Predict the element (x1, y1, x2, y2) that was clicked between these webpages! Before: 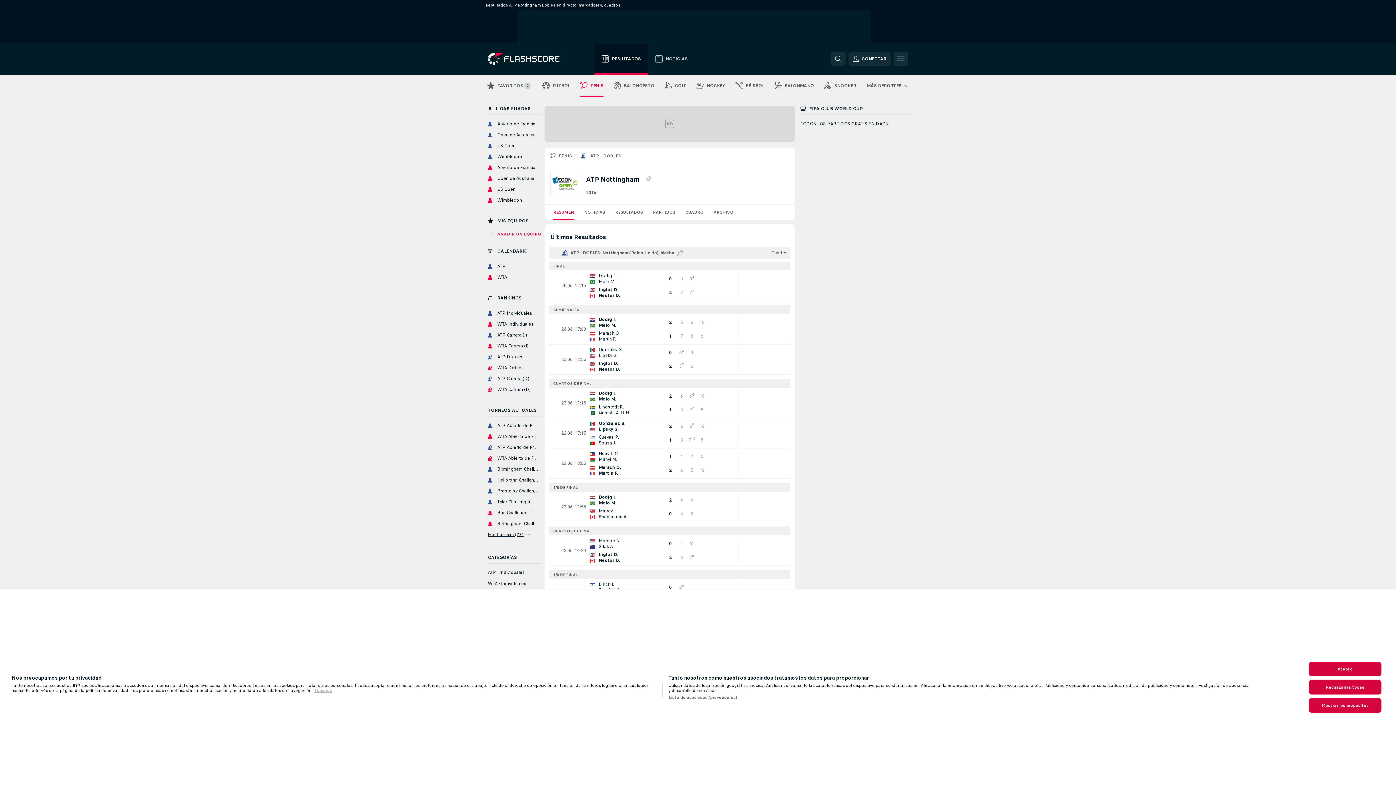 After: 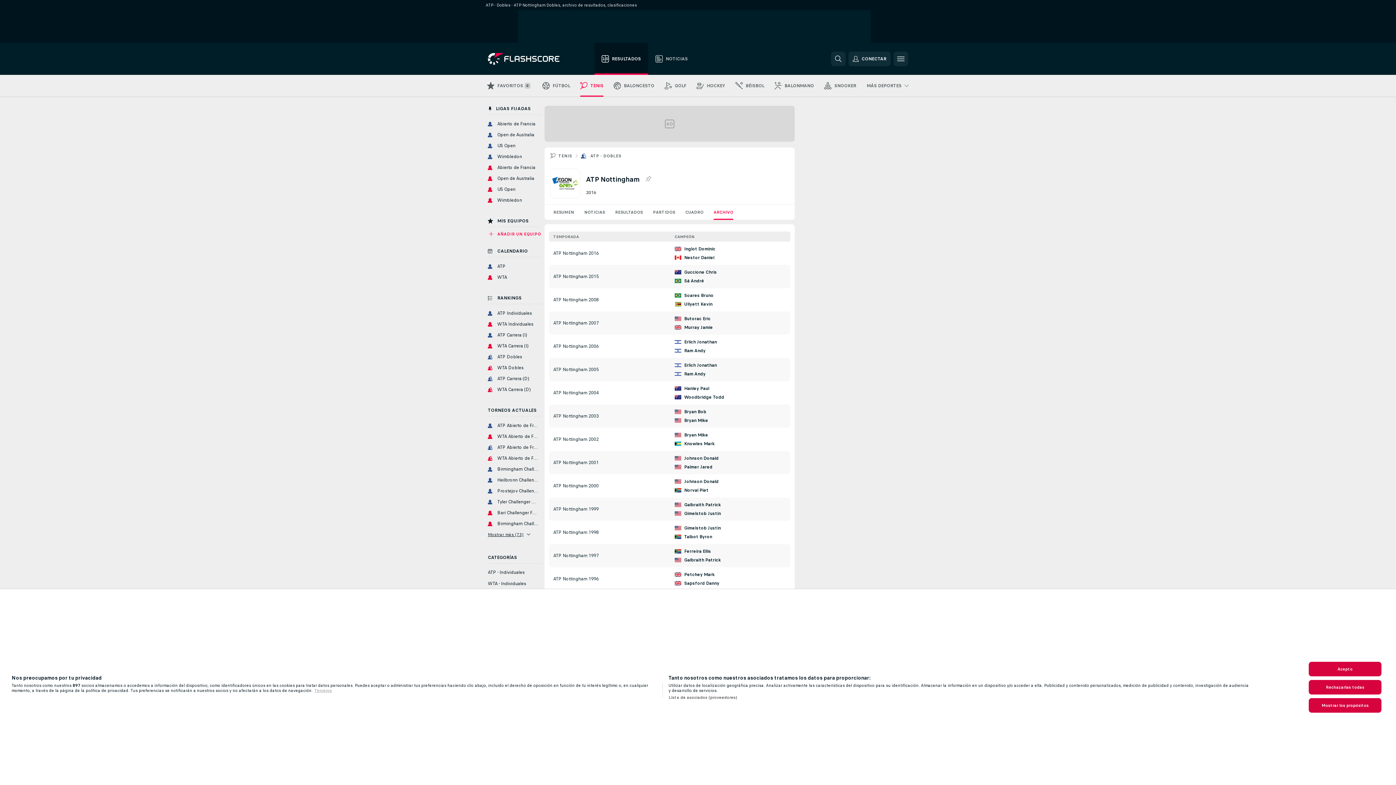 Action: bbox: (708, 204, 738, 220) label: ARCHIVO